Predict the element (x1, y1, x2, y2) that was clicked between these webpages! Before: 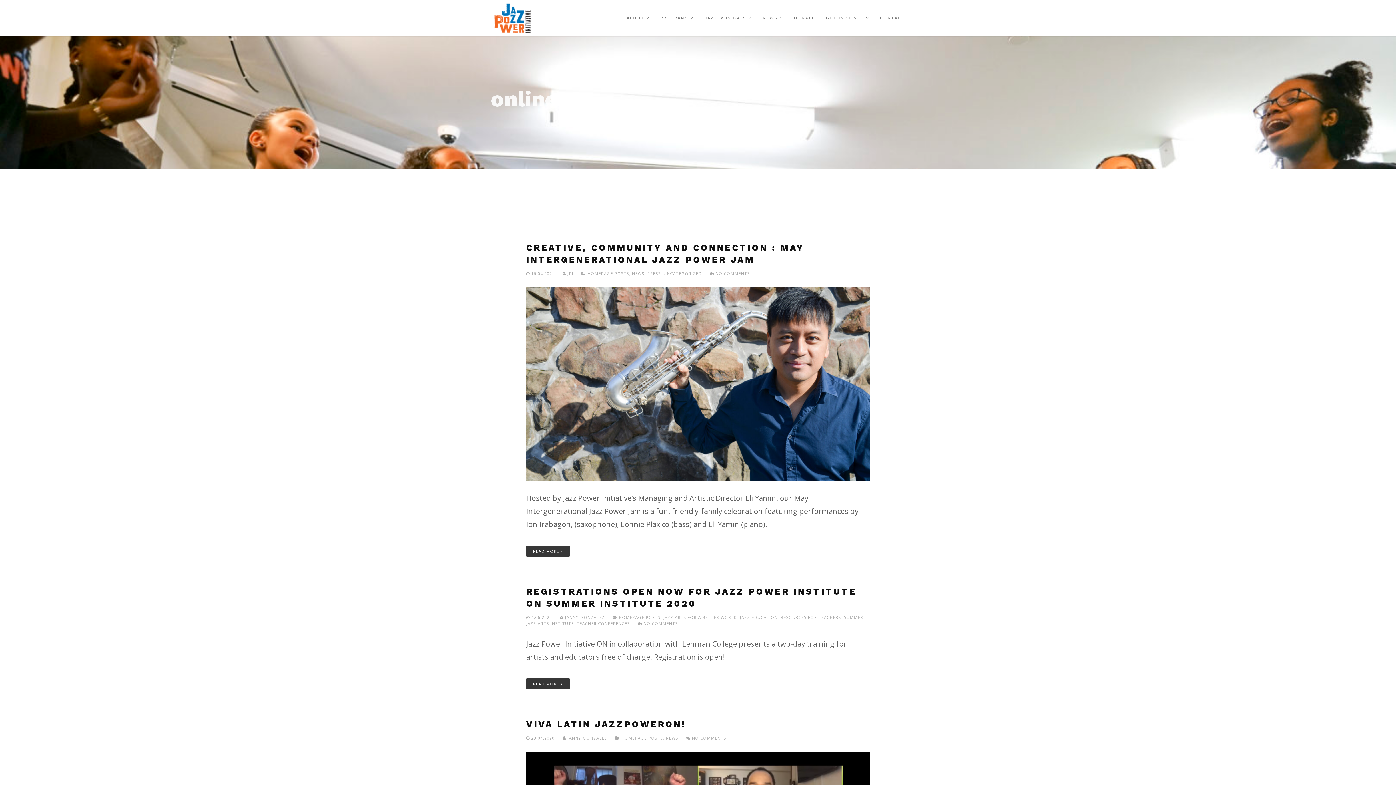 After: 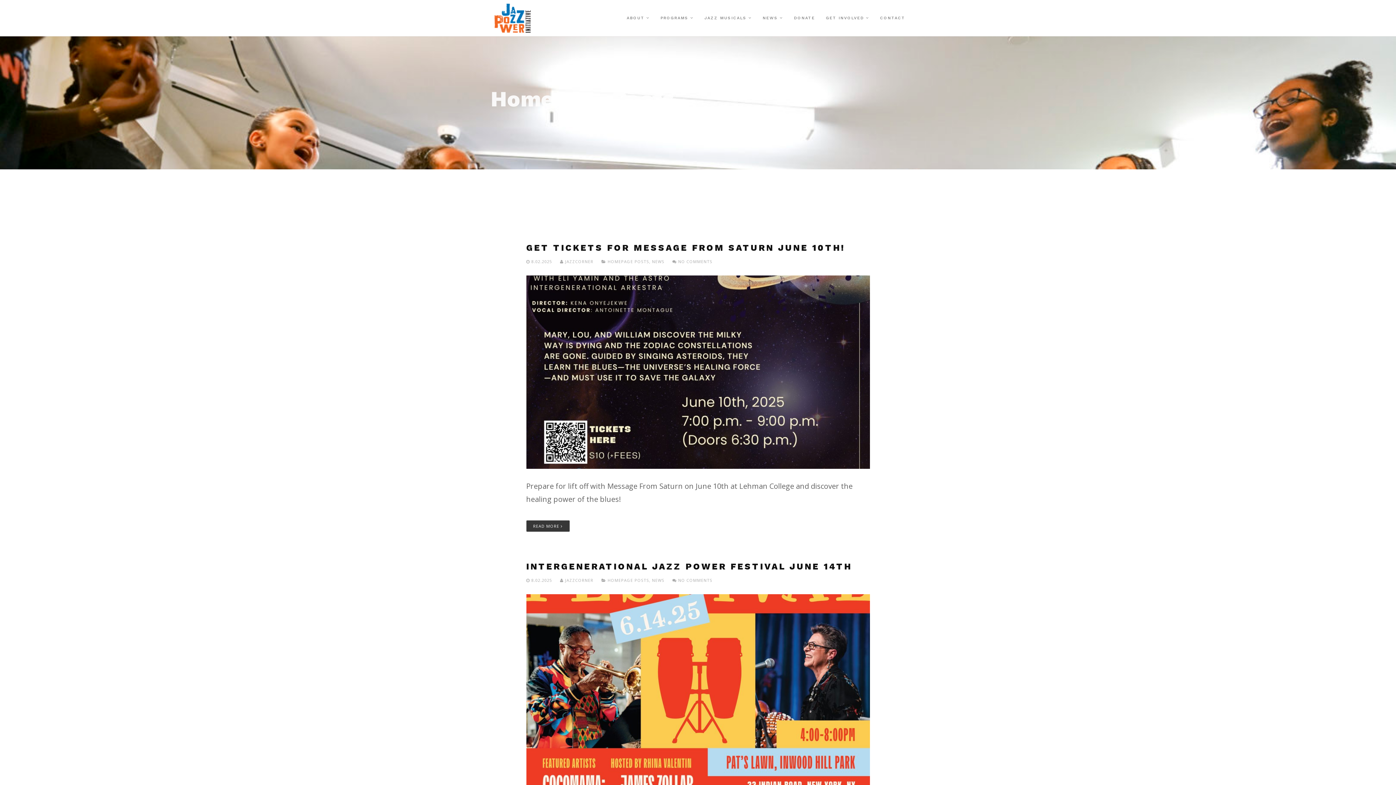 Action: bbox: (619, 614, 660, 620) label: HOMEPAGE POSTS